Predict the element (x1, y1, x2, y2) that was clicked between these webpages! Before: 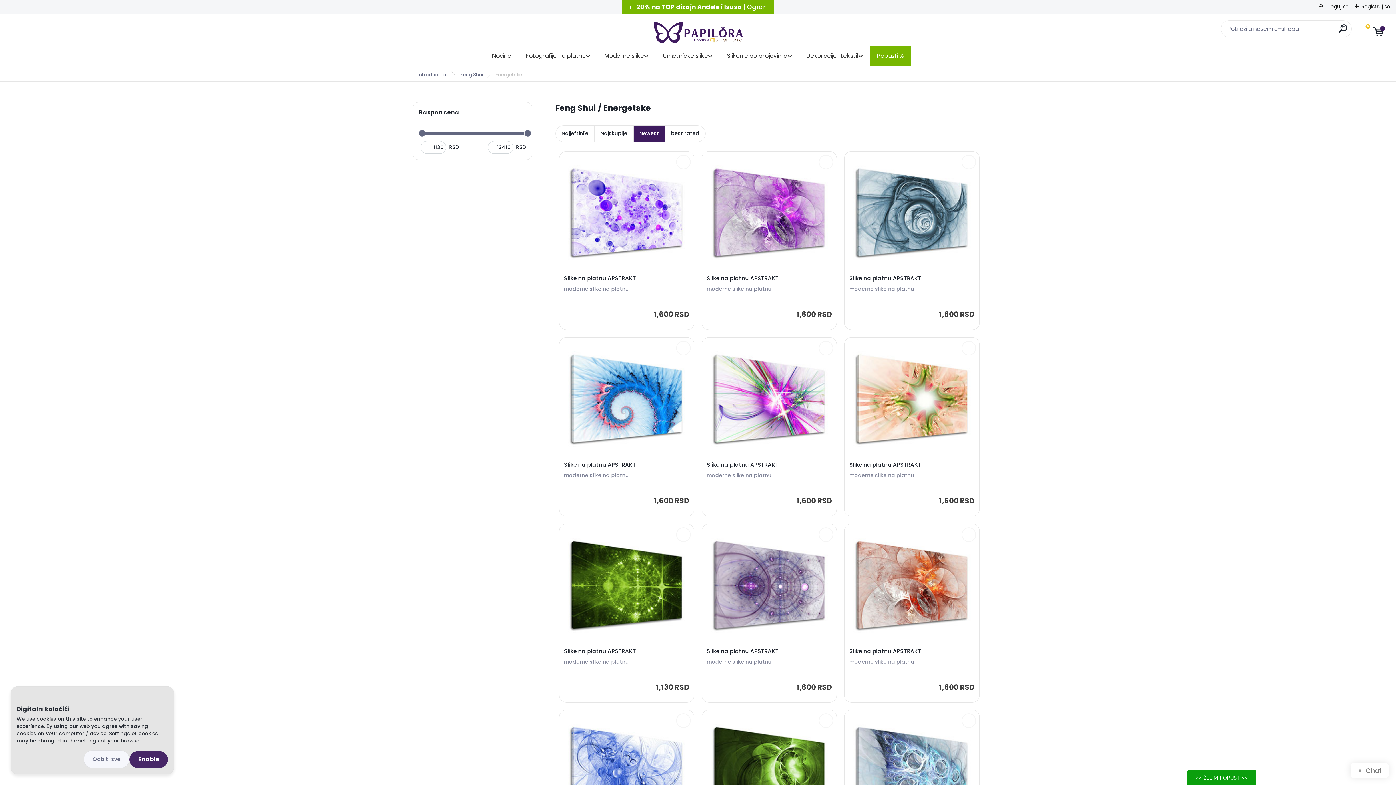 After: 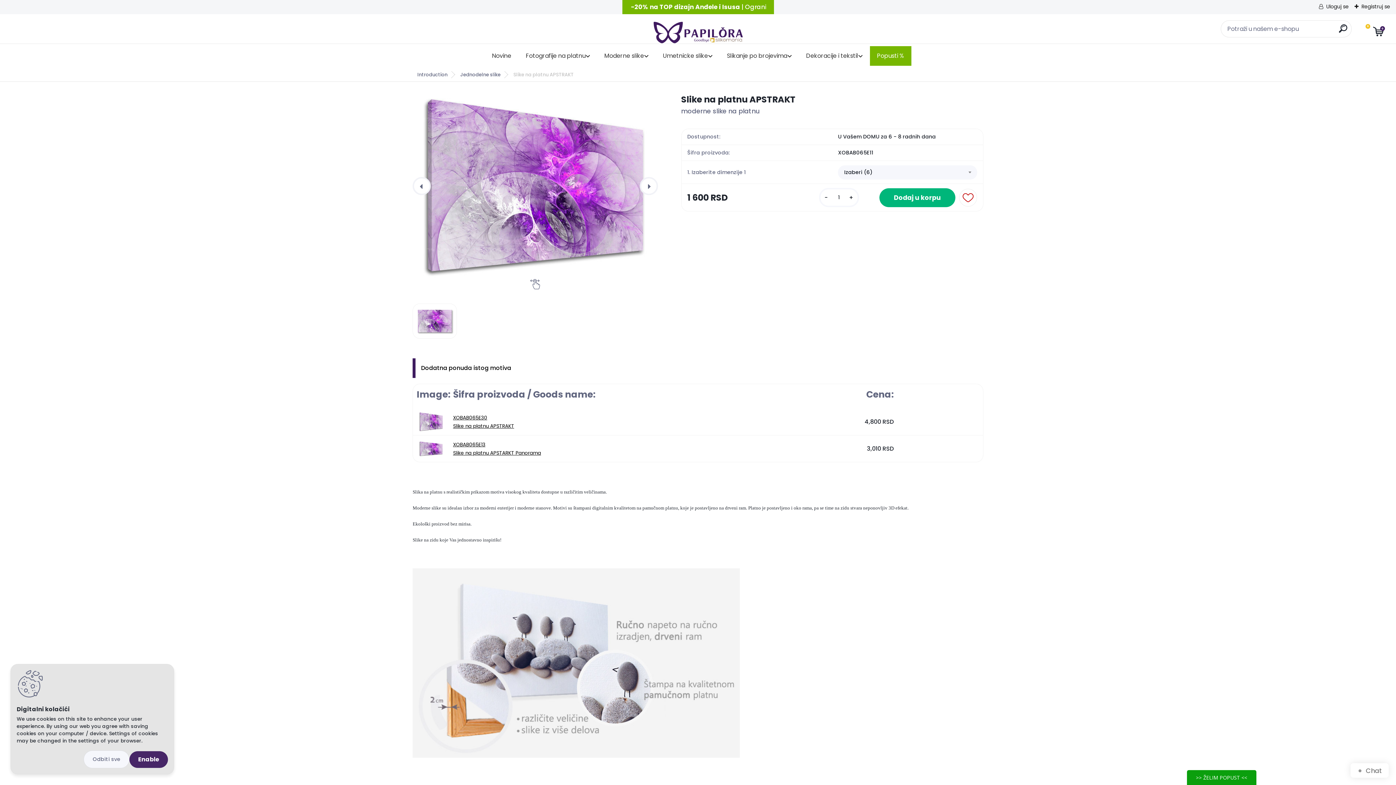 Action: bbox: (706, 156, 832, 269)